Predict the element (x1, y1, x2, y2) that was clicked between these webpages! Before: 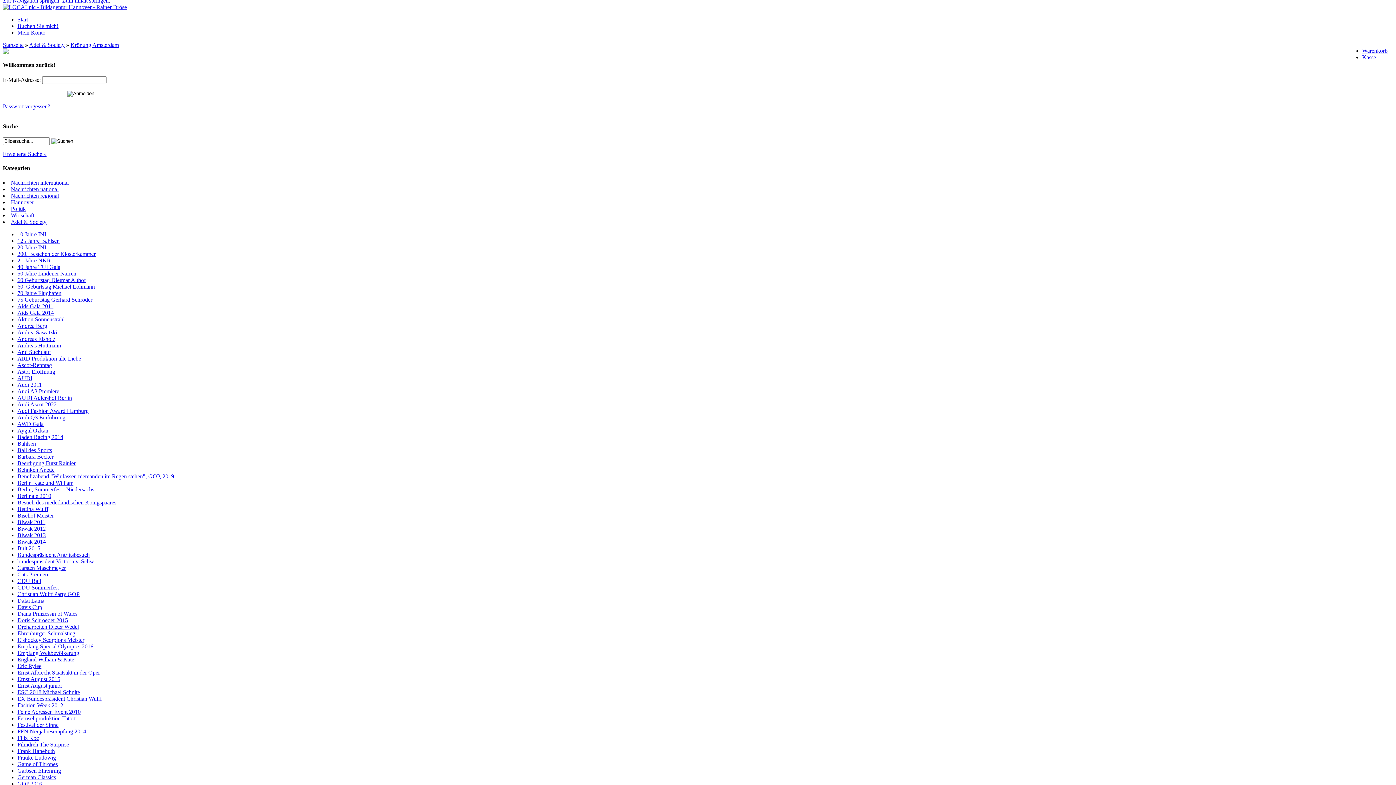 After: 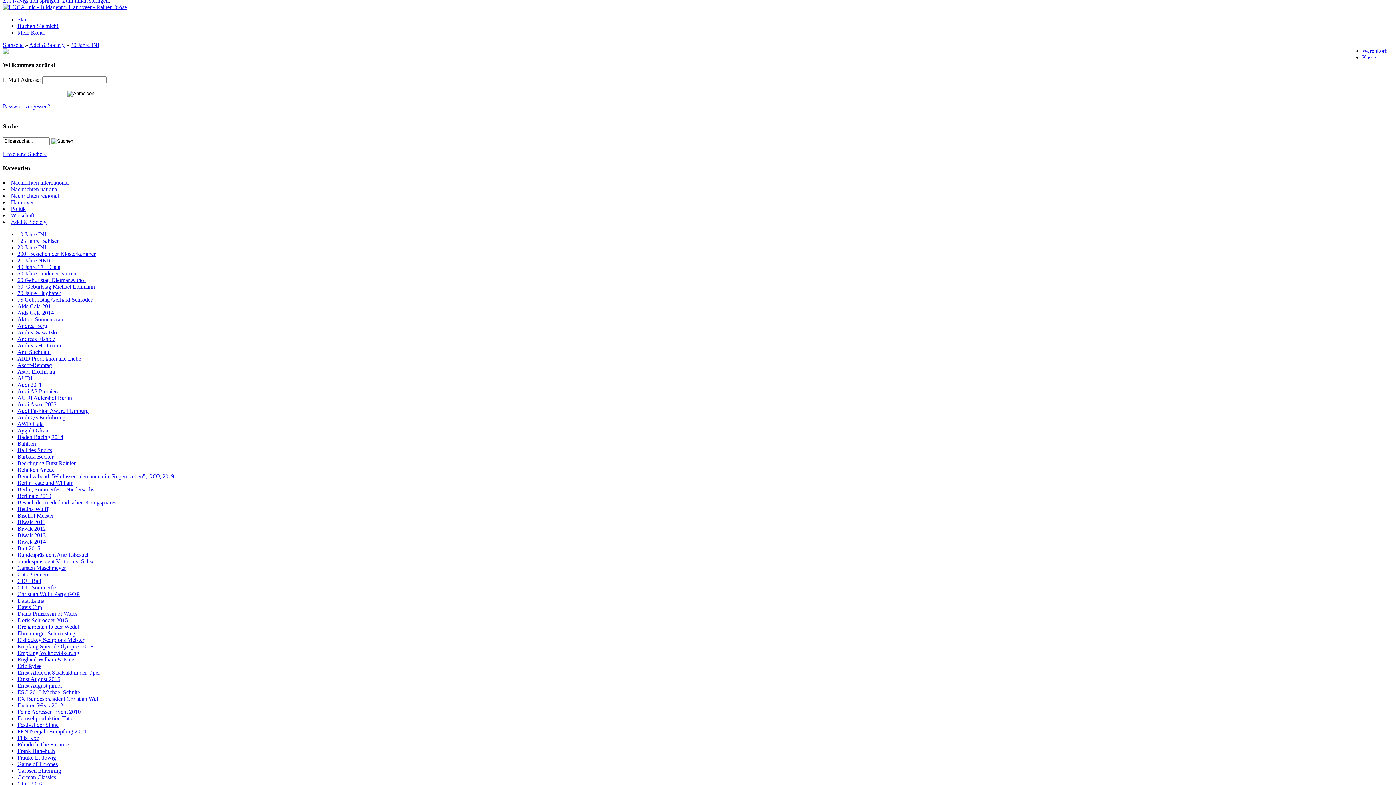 Action: label: 20 Jahre INI bbox: (17, 244, 46, 250)